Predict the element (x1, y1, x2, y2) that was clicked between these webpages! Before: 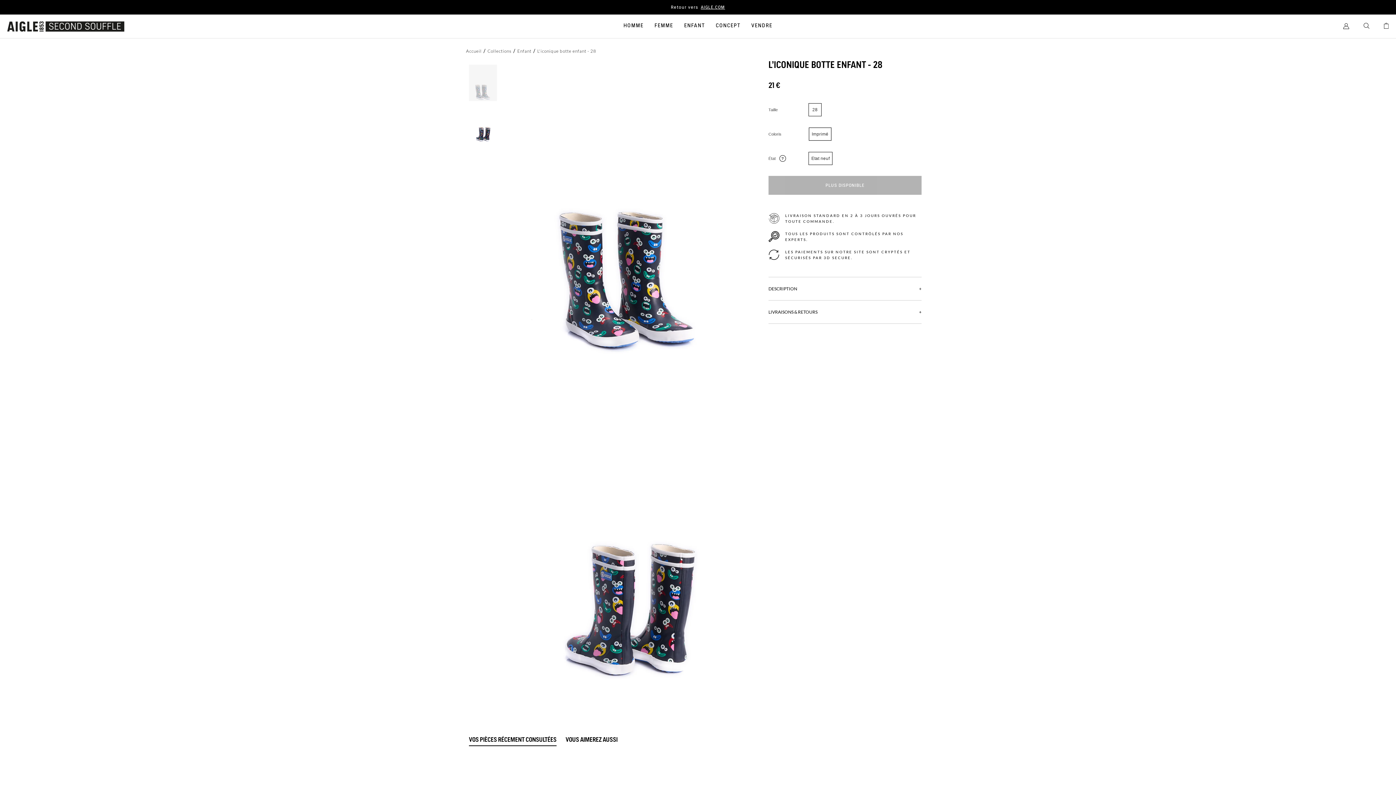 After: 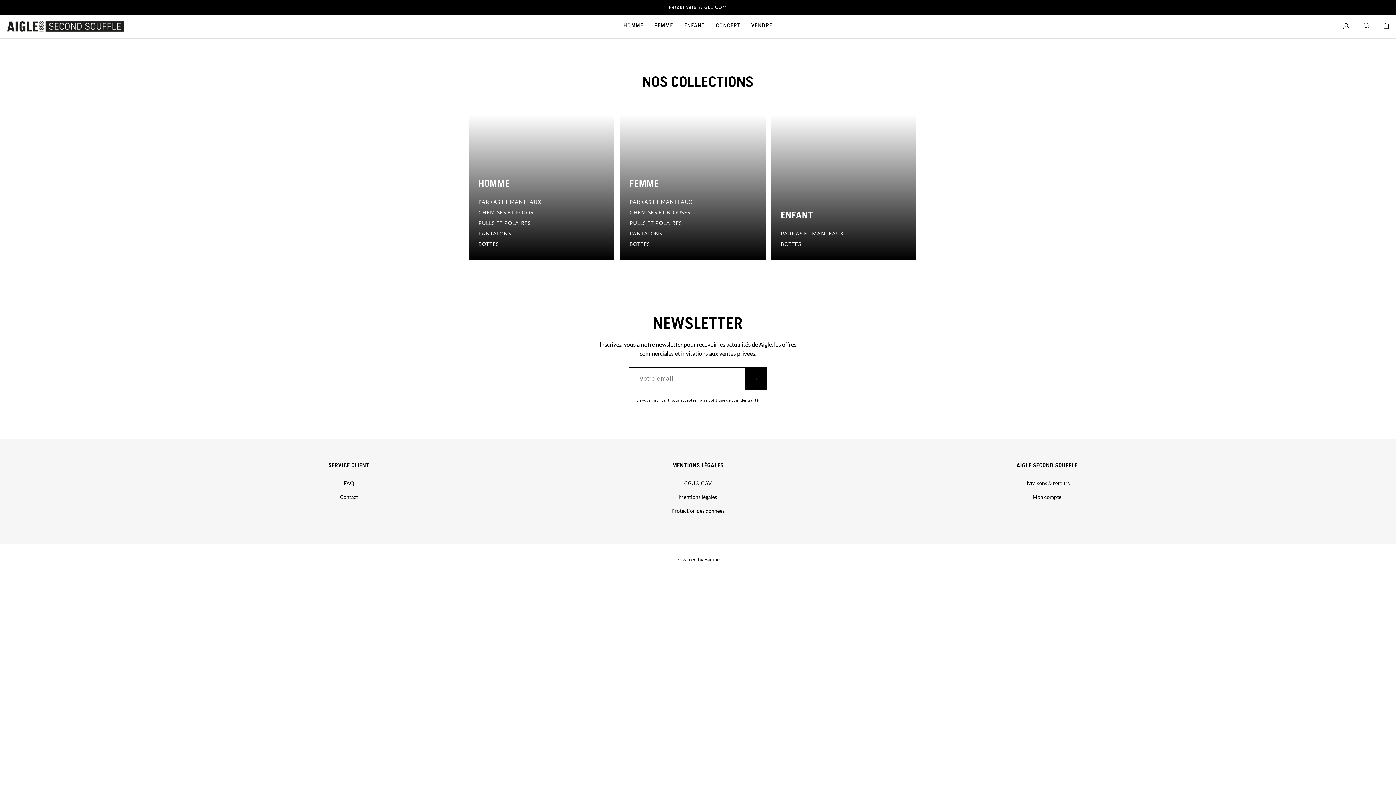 Action: label: Collections bbox: (487, 47, 511, 54)